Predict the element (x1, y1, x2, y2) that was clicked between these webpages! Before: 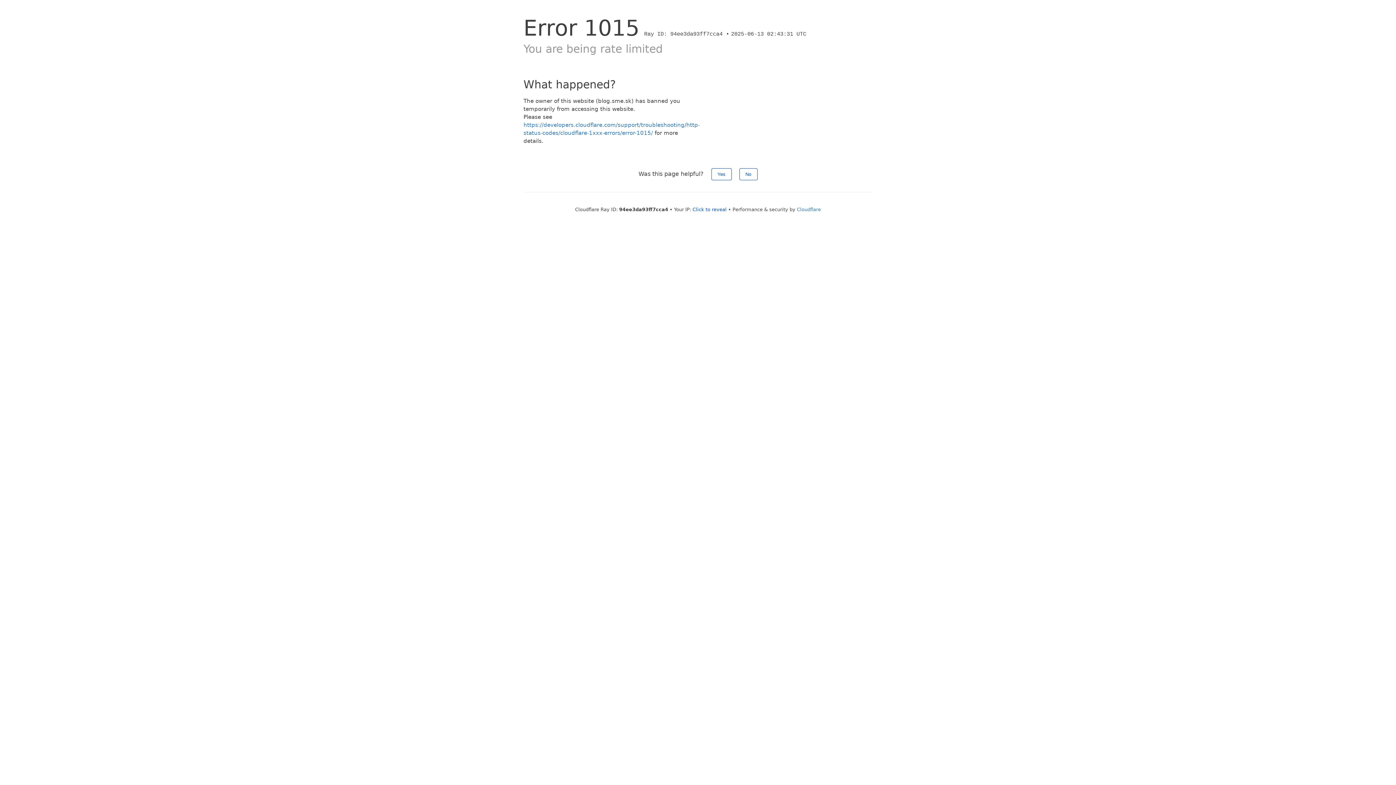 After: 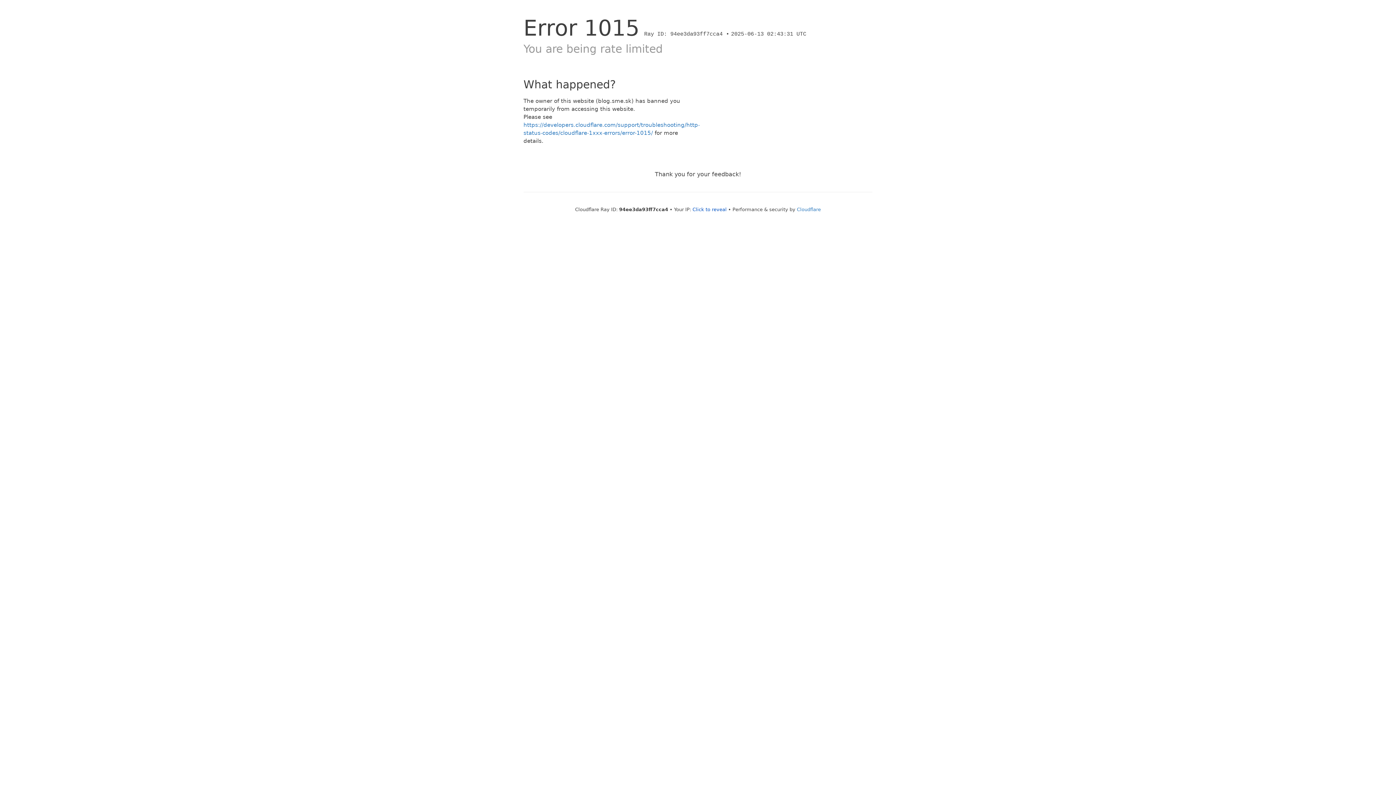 Action: bbox: (711, 168, 731, 180) label: Yes